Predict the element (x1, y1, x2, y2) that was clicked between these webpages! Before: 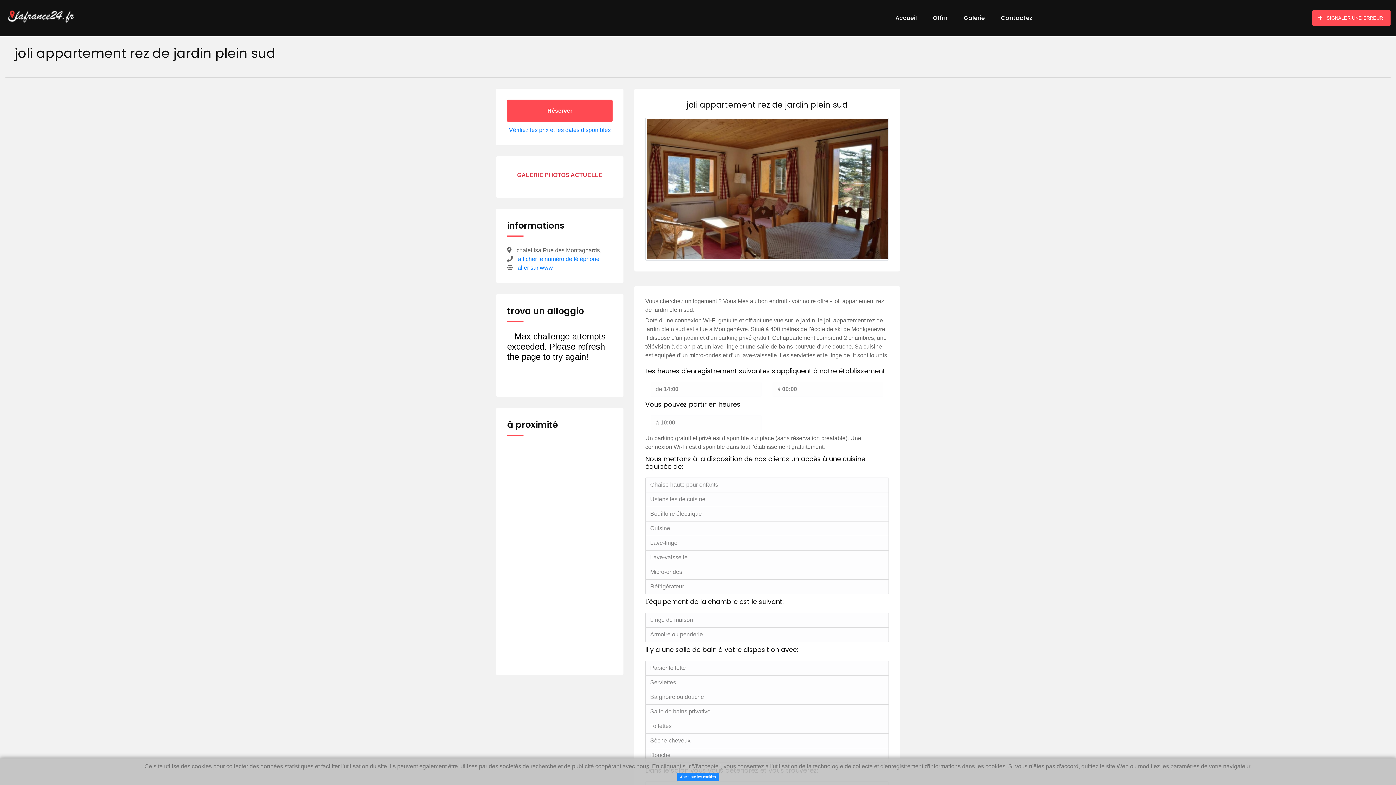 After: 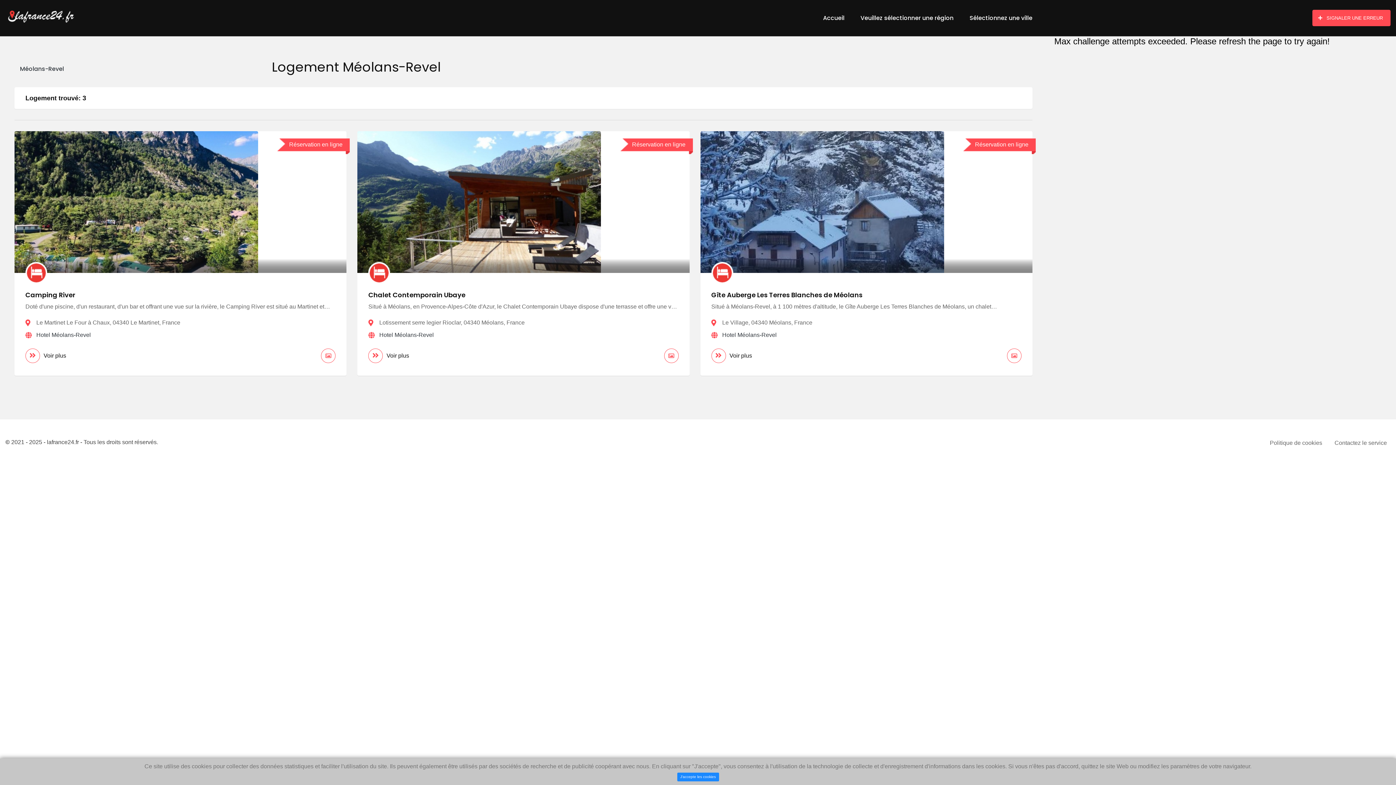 Action: label:  Méolans-Revel(60 km) bbox: (507, 611, 612, 623)